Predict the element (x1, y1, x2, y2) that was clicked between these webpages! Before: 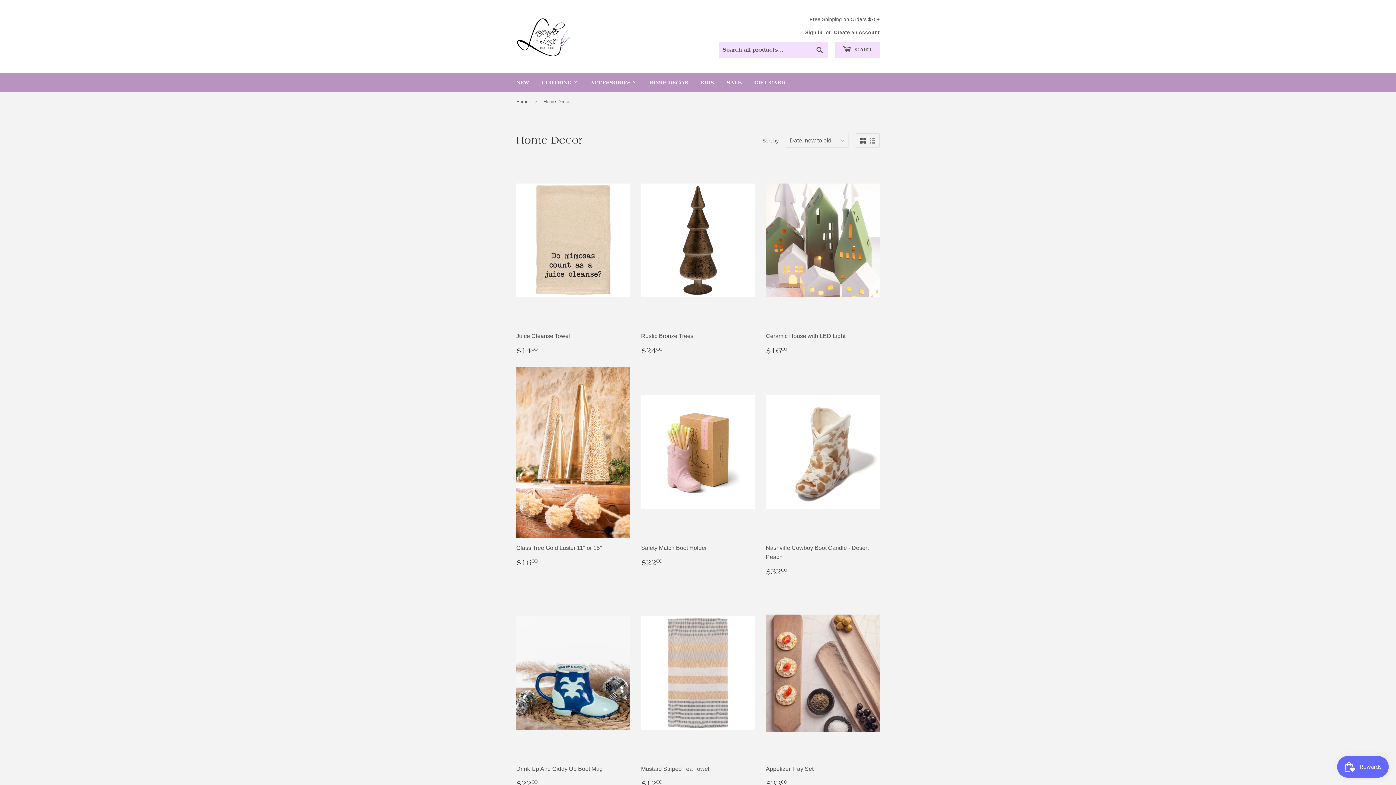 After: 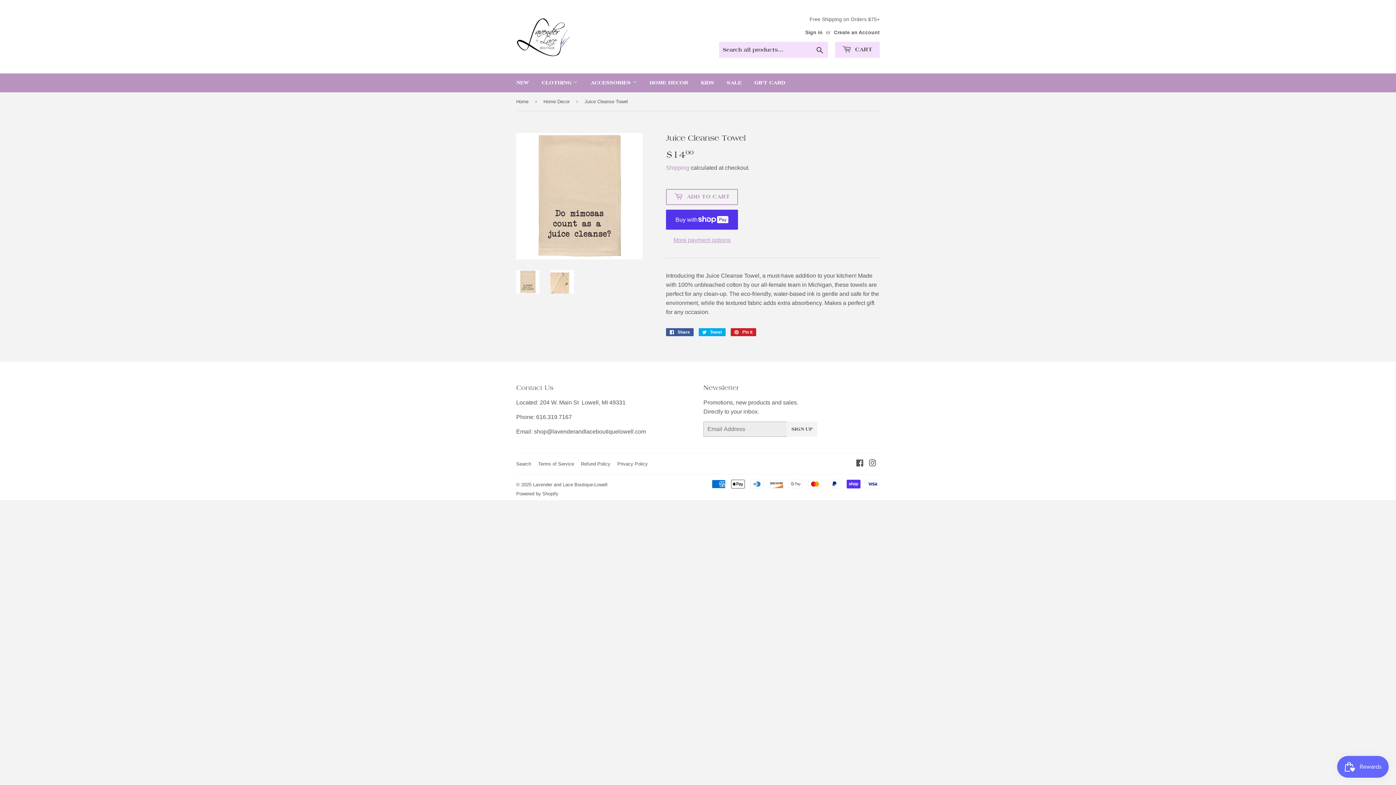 Action: bbox: (516, 154, 630, 356) label: Juice Cleanse Towel

Regular price
$1400
$14.00